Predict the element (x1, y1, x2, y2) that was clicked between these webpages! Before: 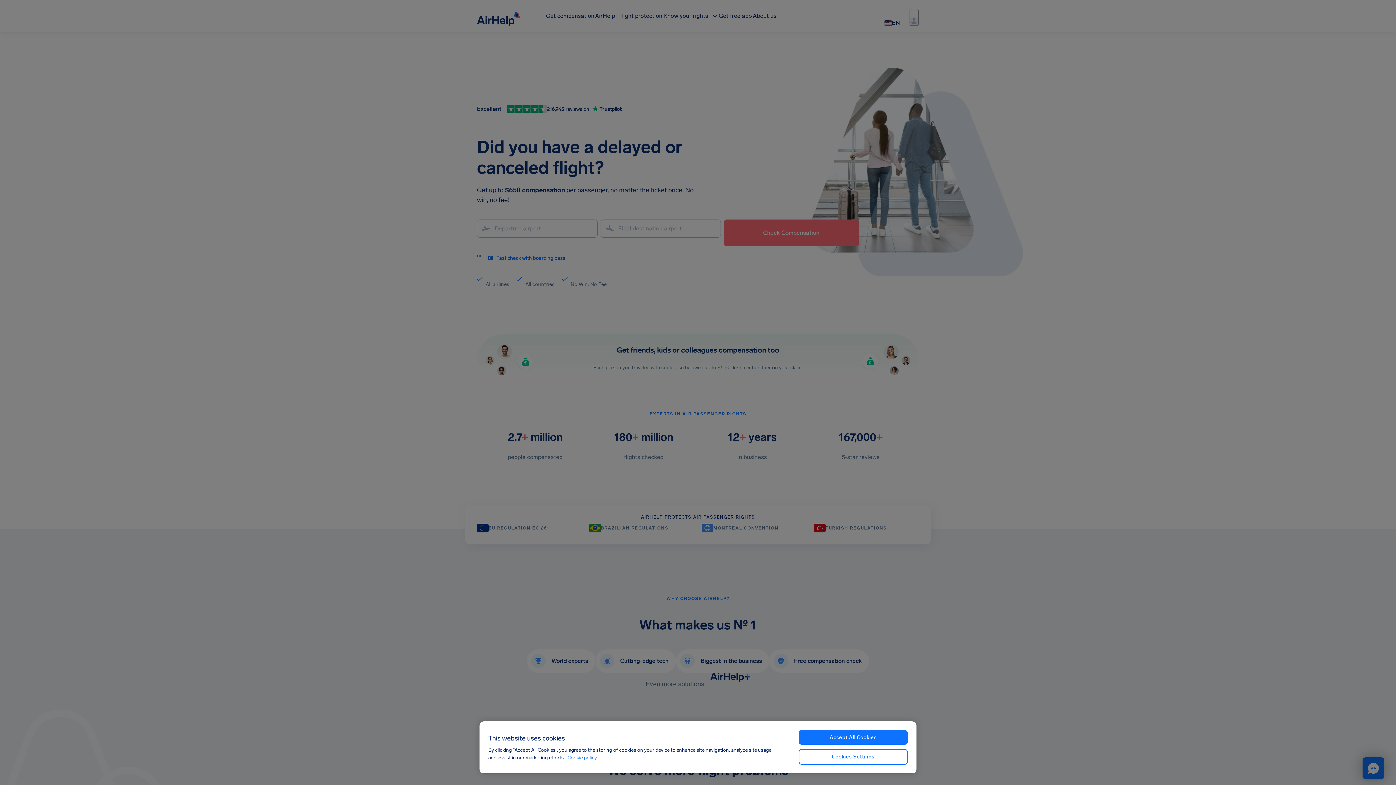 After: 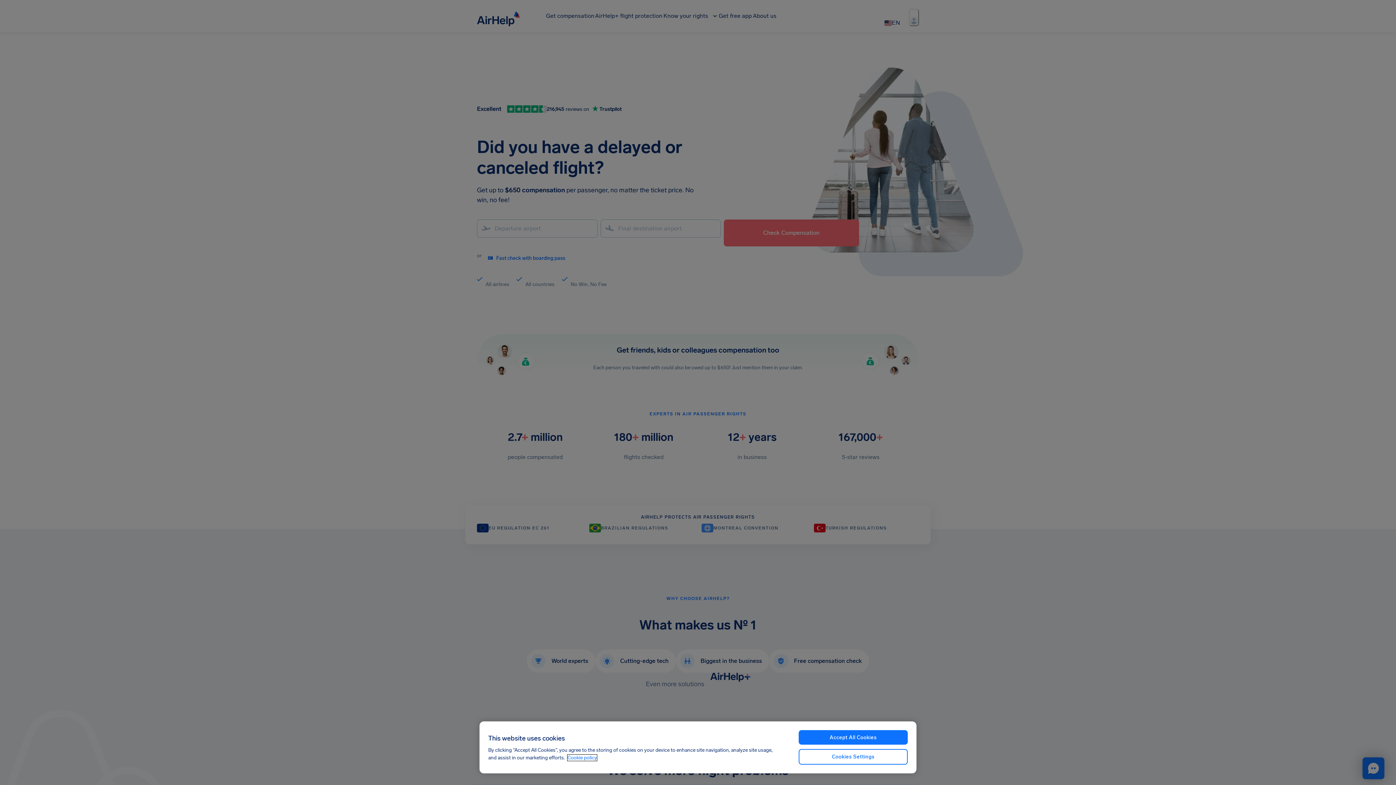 Action: label: More information about your privacy, opens in a new tab bbox: (567, 754, 597, 761)